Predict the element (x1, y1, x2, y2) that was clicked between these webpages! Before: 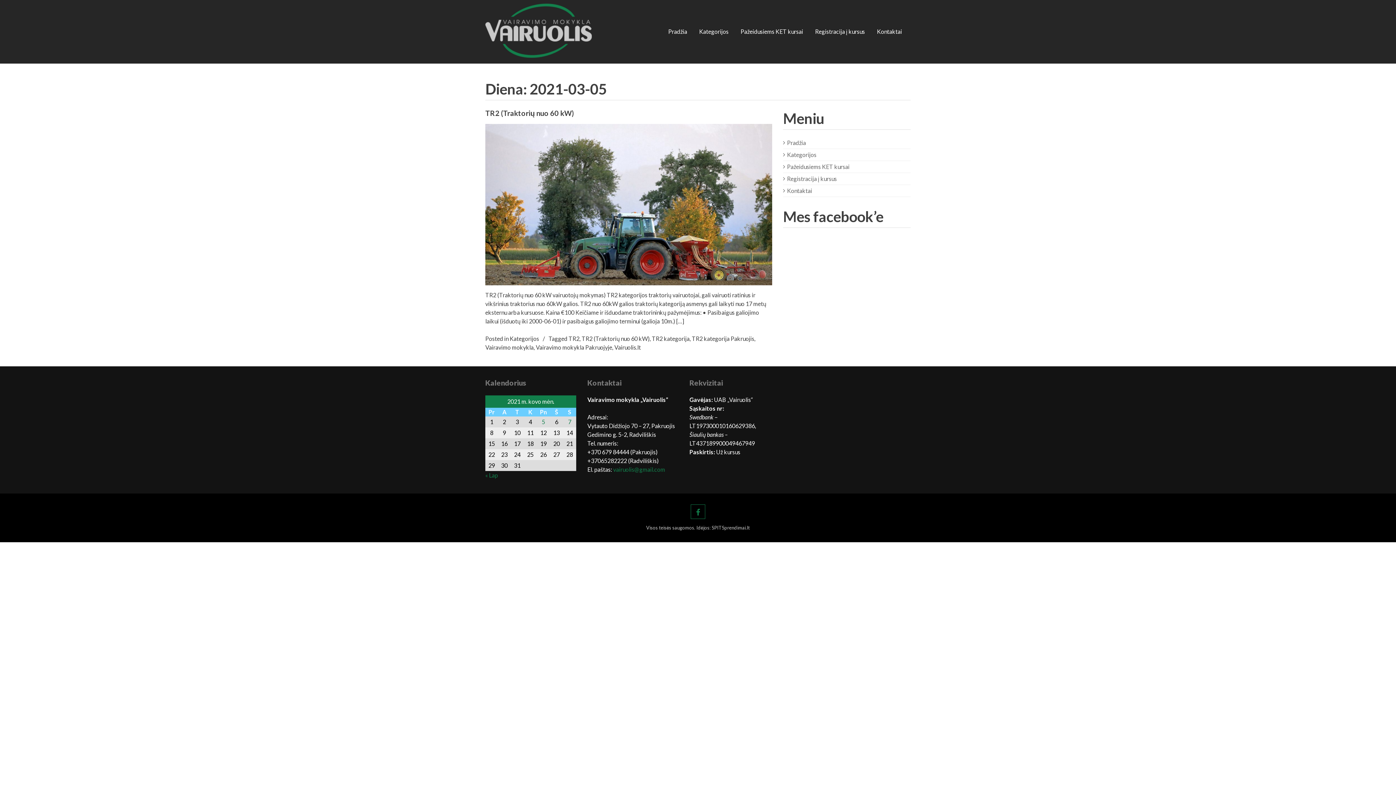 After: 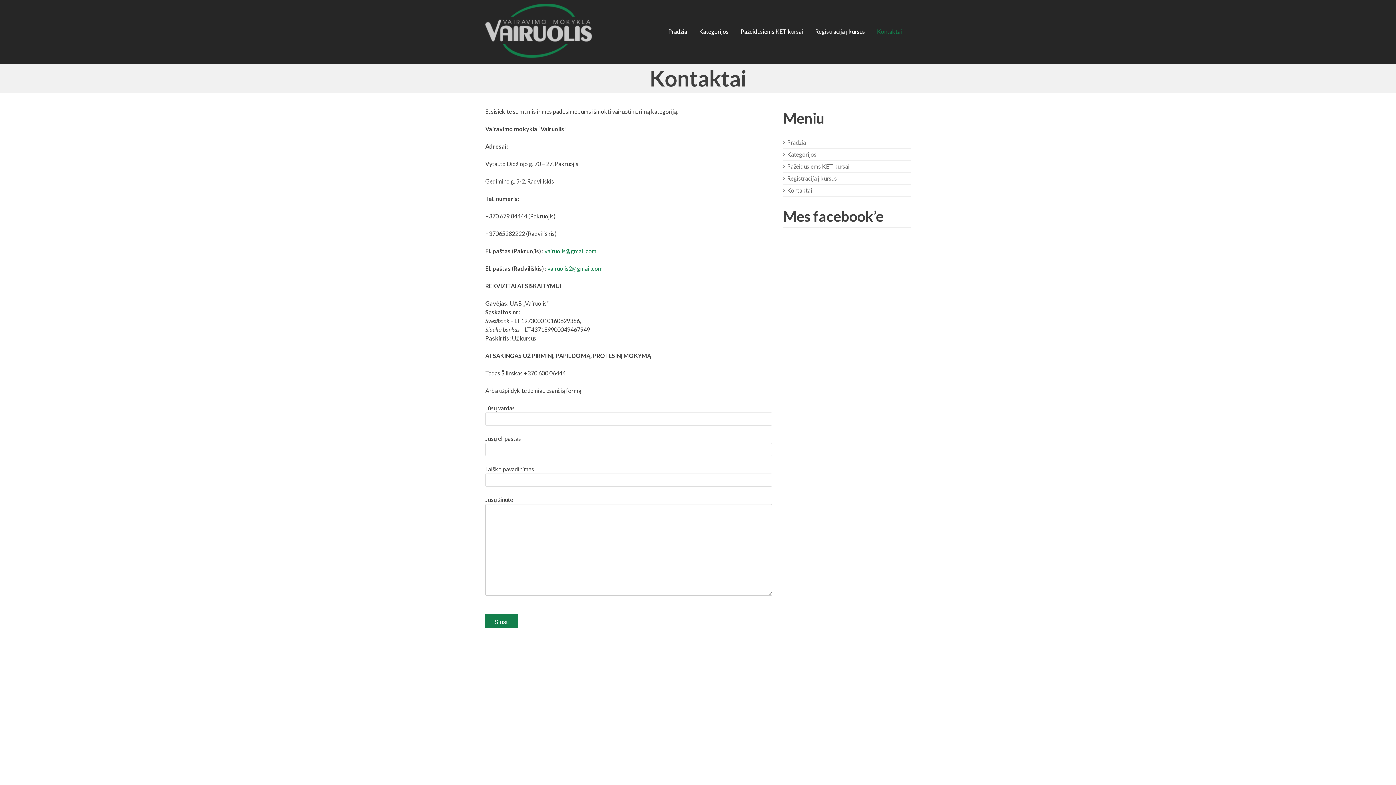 Action: label: Kontaktai bbox: (871, 19, 907, 44)